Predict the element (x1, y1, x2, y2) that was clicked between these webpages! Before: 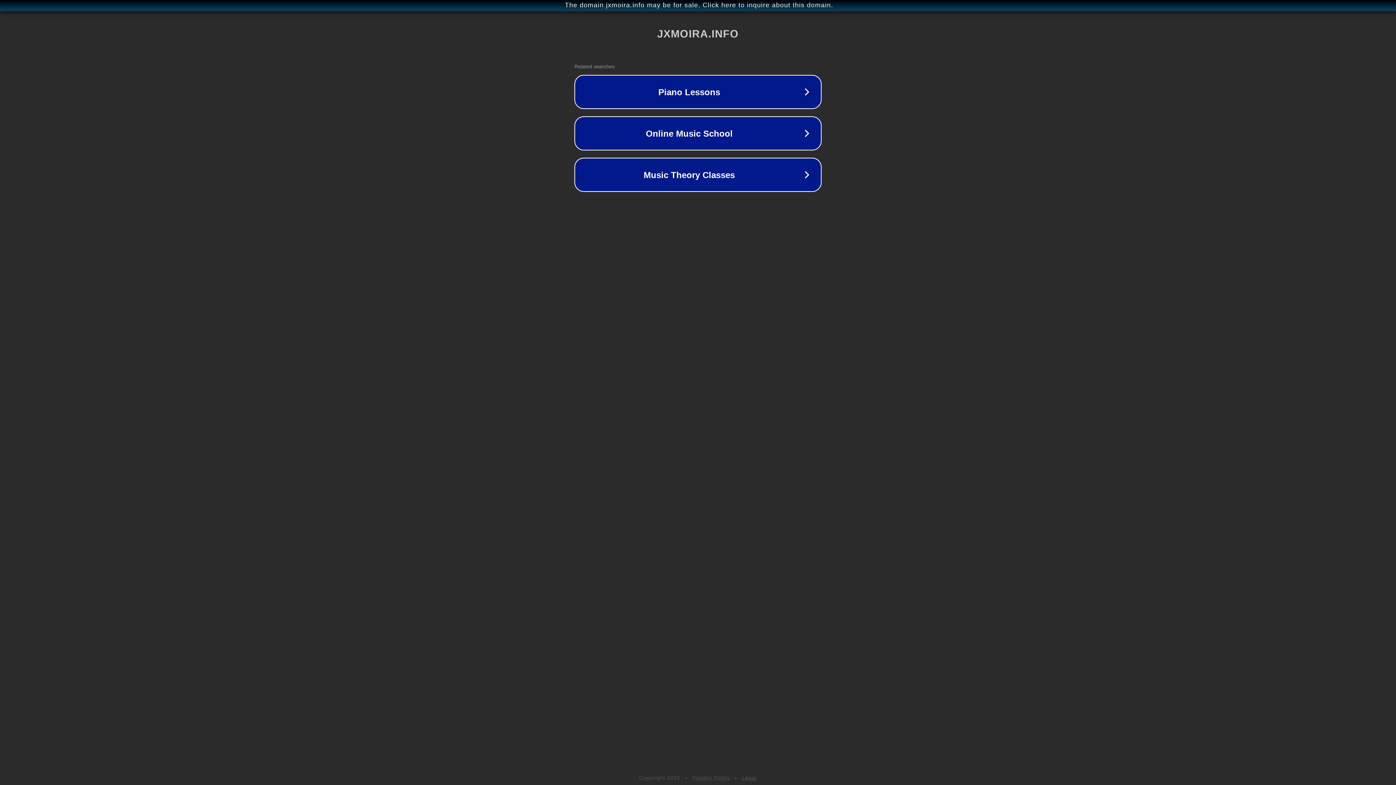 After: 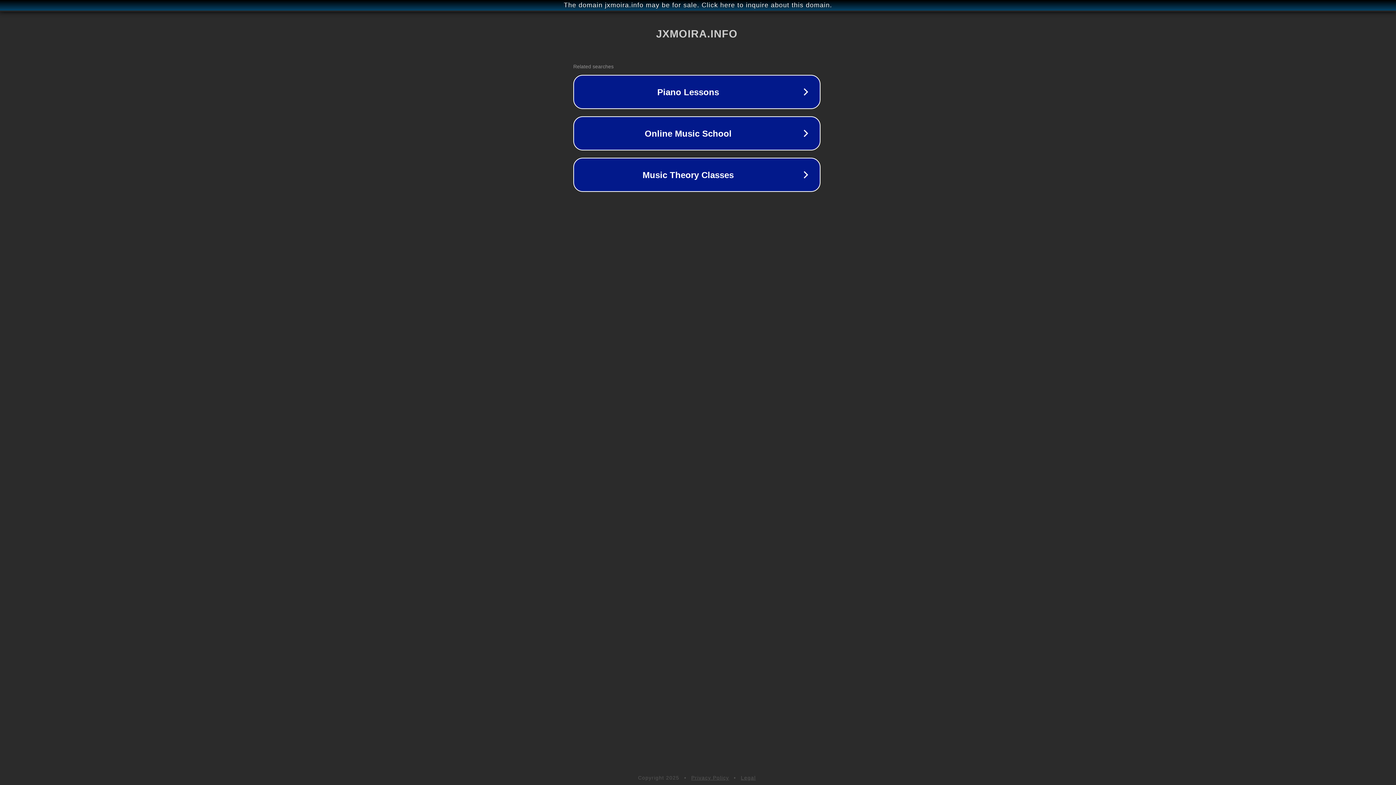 Action: bbox: (1, 1, 1397, 9) label: The domain jxmoira.info may be for sale. Click here to inquire about this domain.